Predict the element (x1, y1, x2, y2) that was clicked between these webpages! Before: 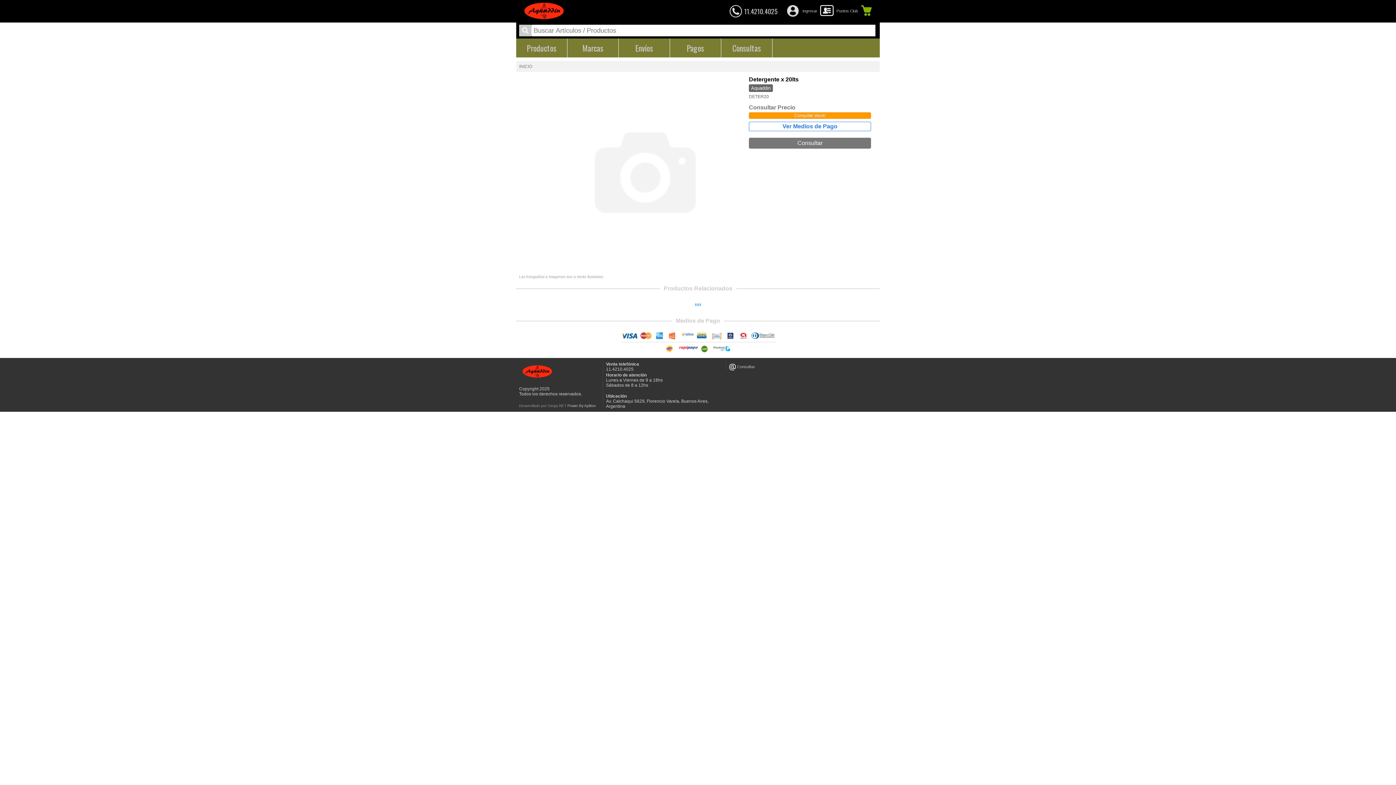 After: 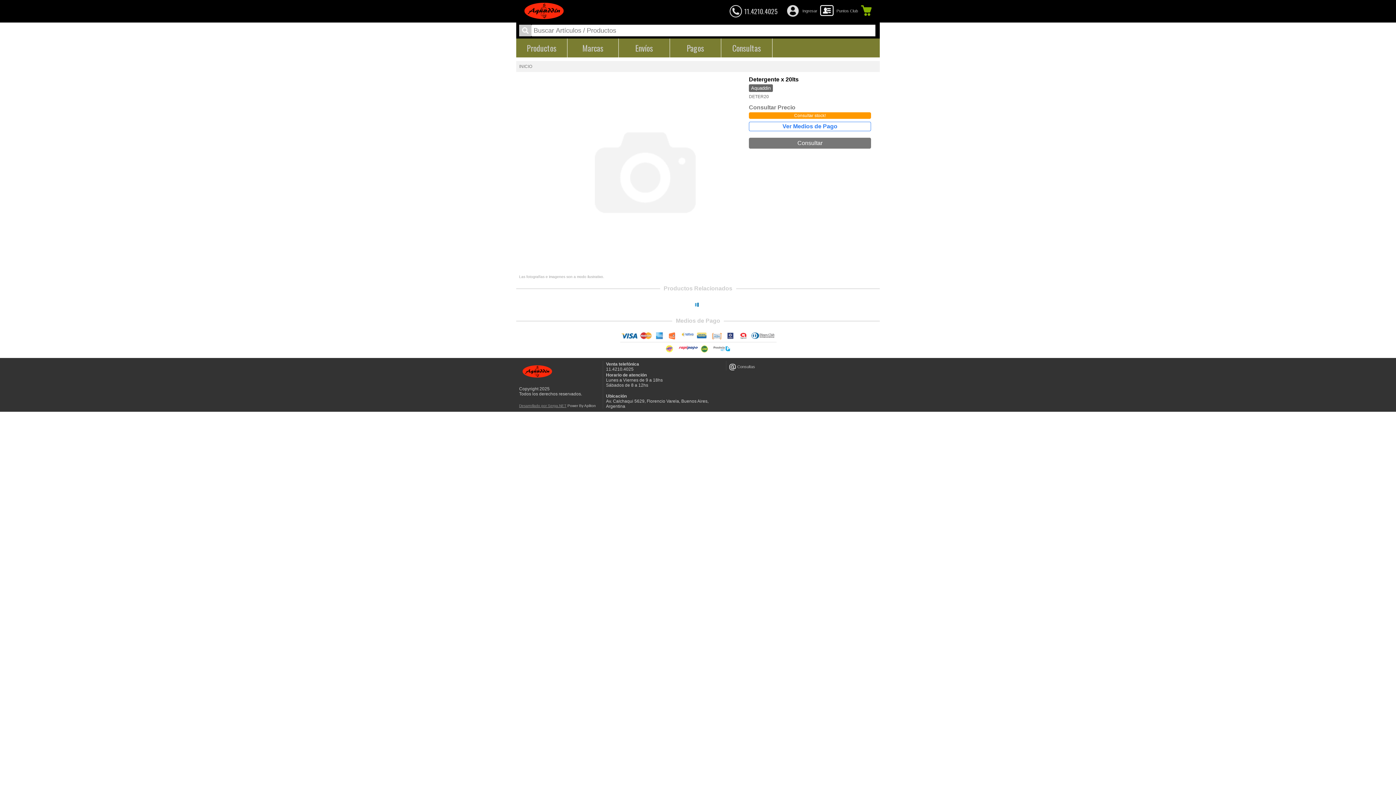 Action: label: Desarrollado por Serga.NET bbox: (519, 404, 566, 408)